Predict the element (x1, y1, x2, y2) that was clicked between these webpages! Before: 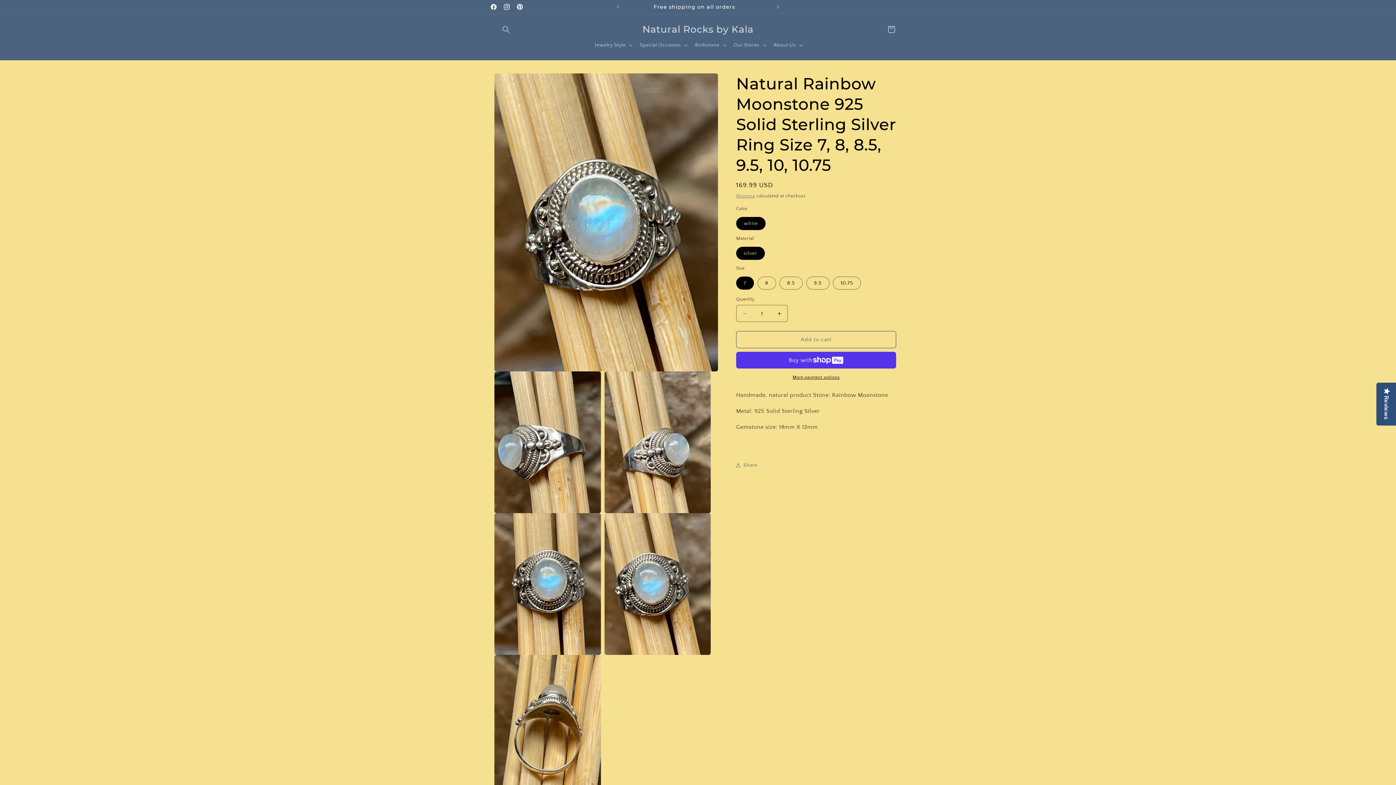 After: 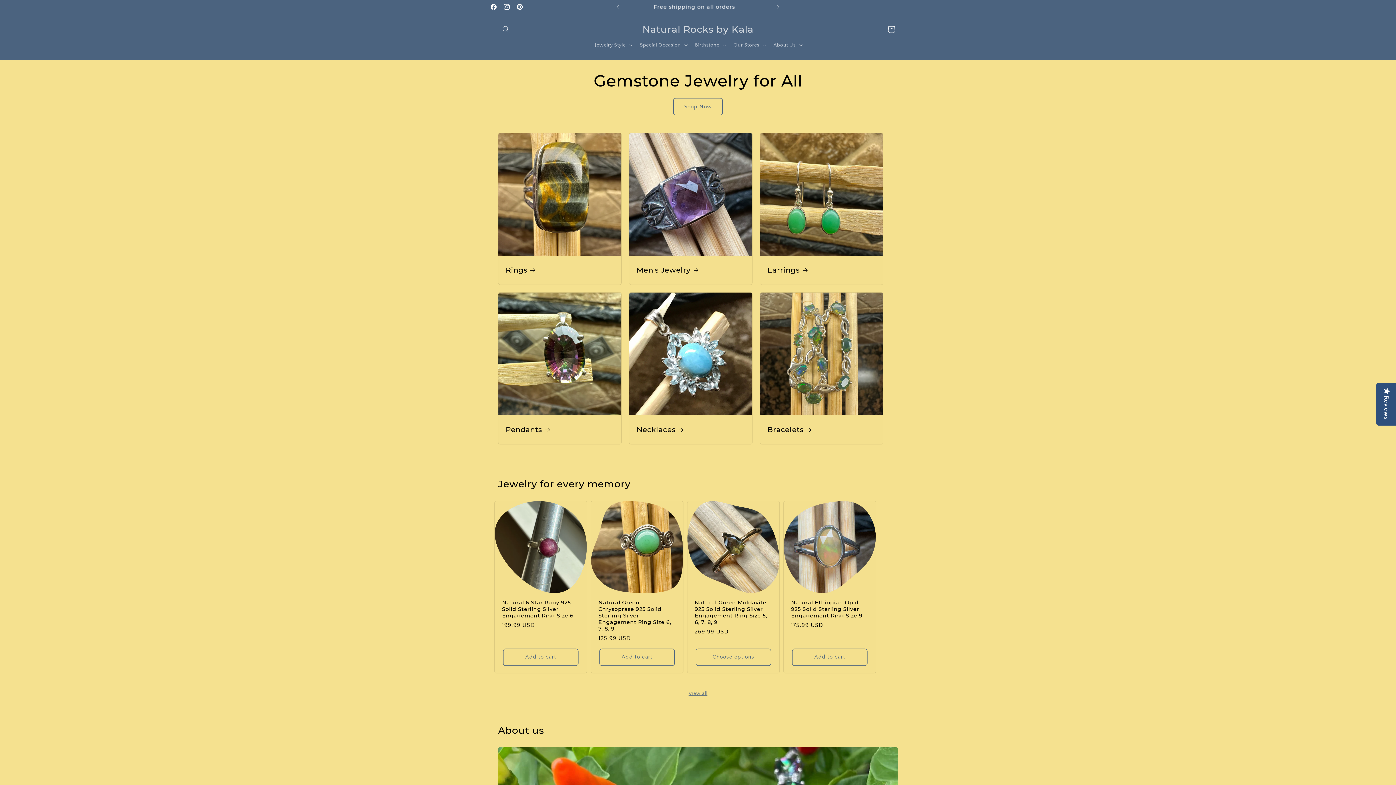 Action: label: Natural Rocks by Kala bbox: (639, 22, 756, 36)